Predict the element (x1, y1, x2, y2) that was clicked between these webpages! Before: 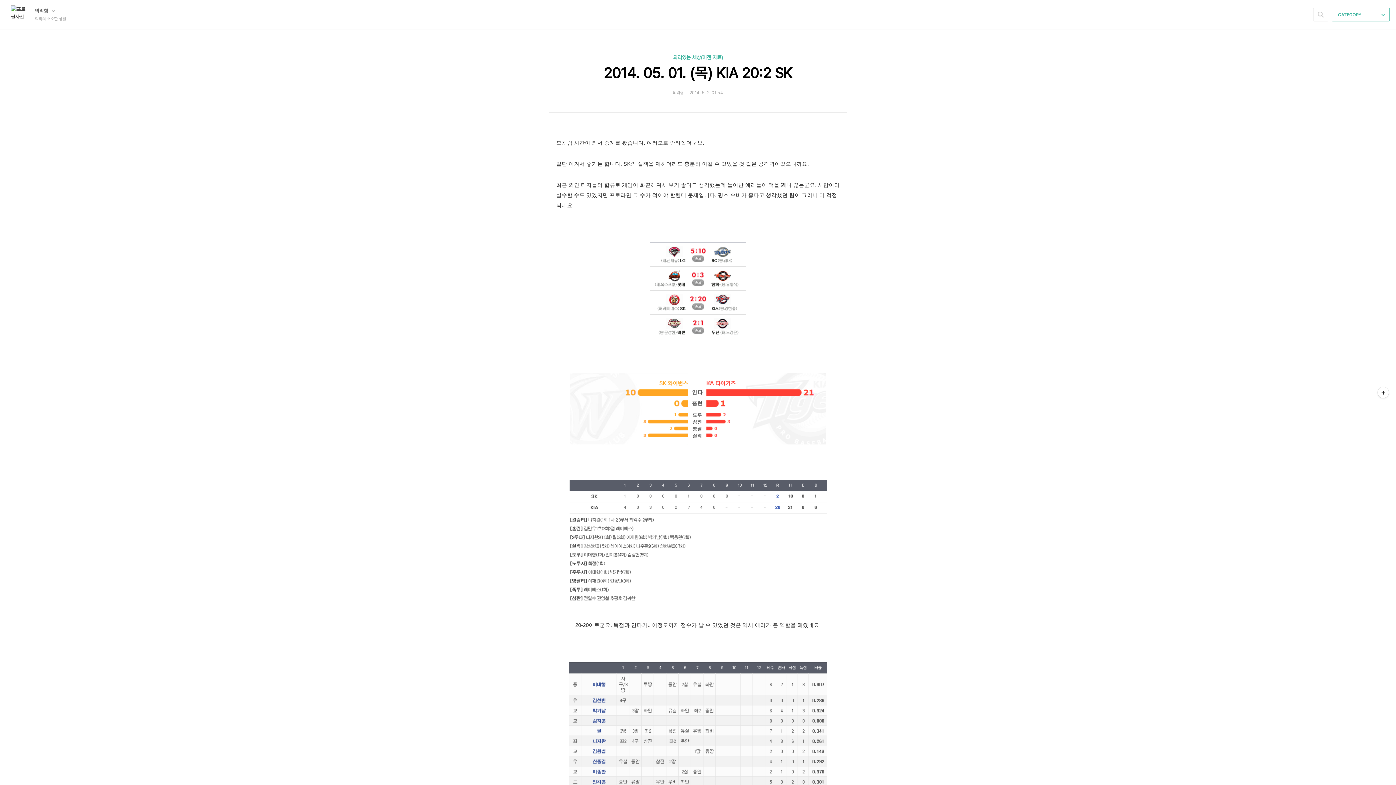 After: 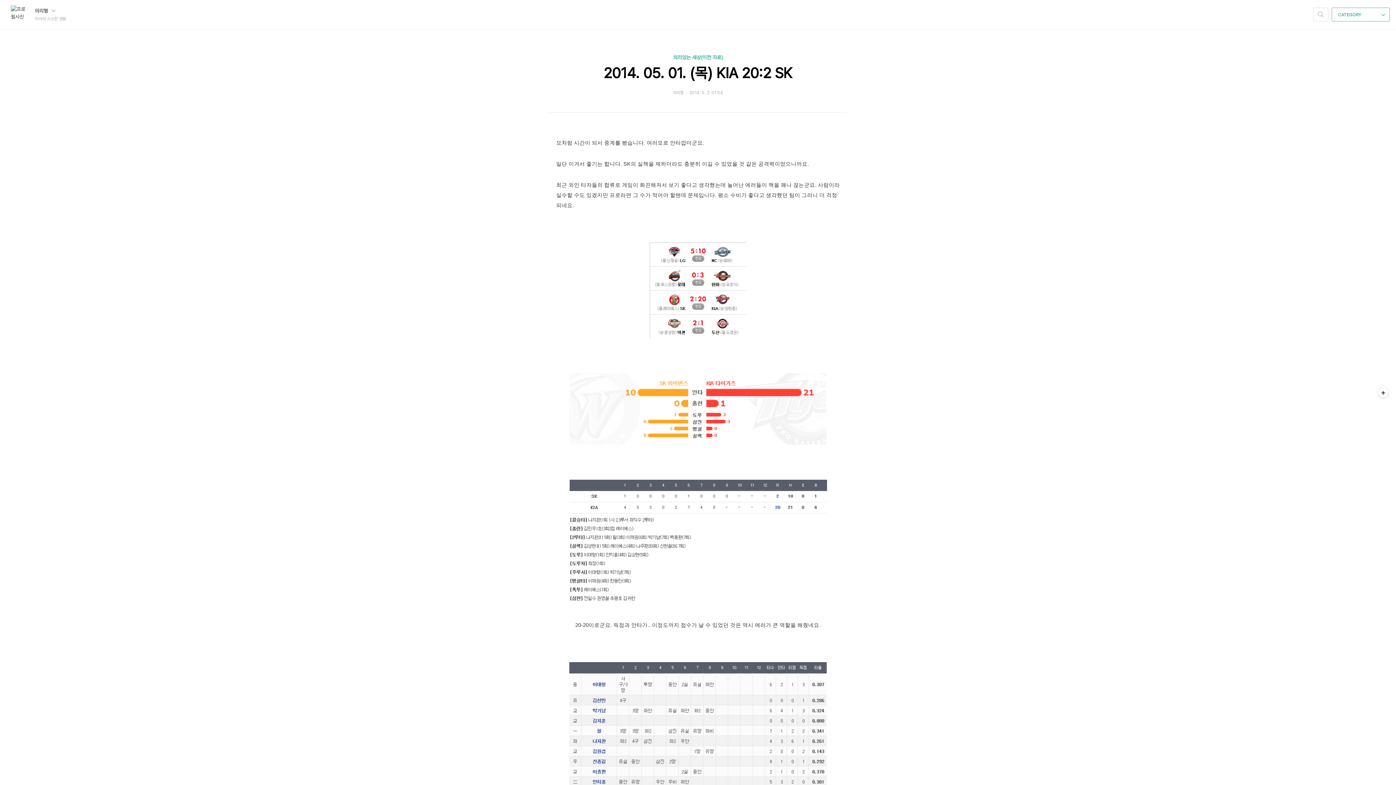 Action: label: 2014. 05. 01. (목) KIA 20:2 SK bbox: (603, 64, 792, 81)